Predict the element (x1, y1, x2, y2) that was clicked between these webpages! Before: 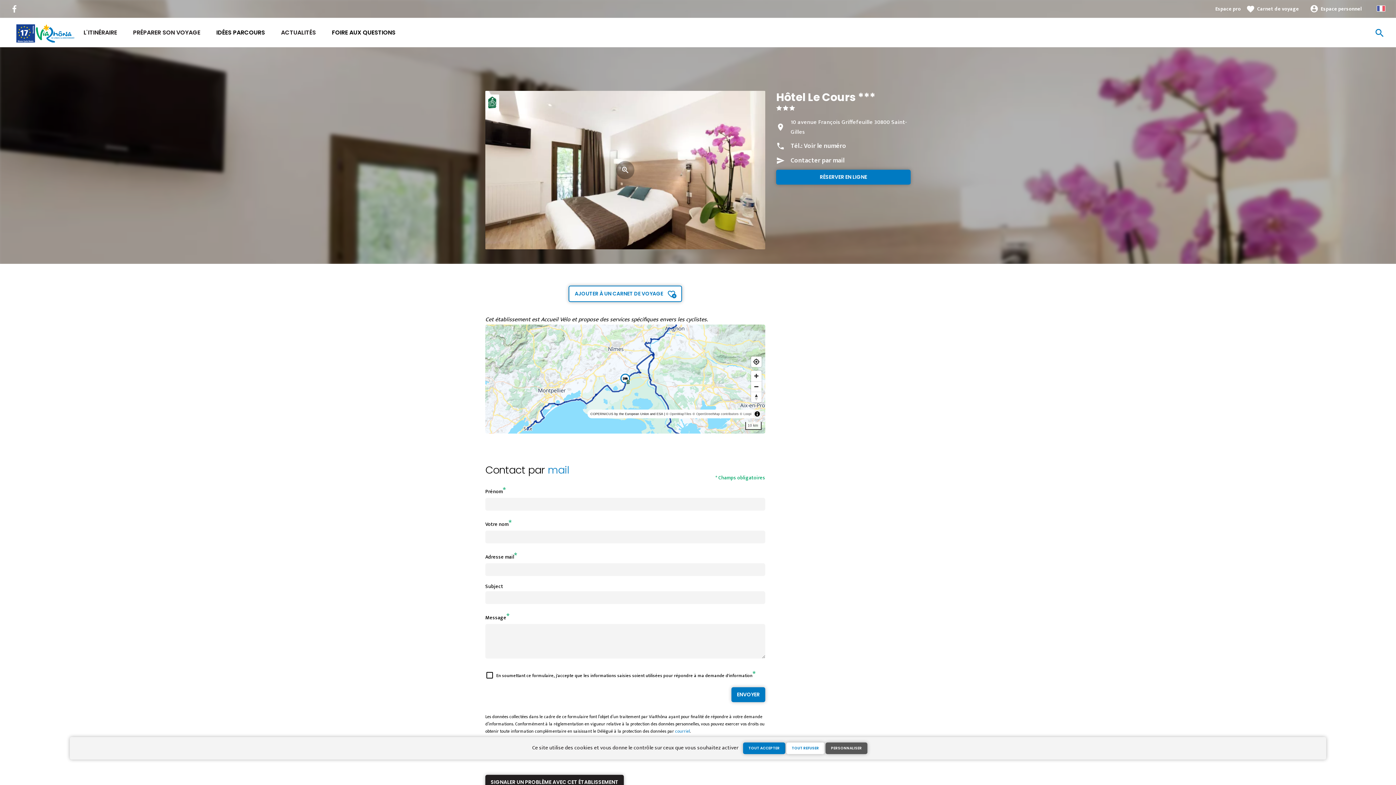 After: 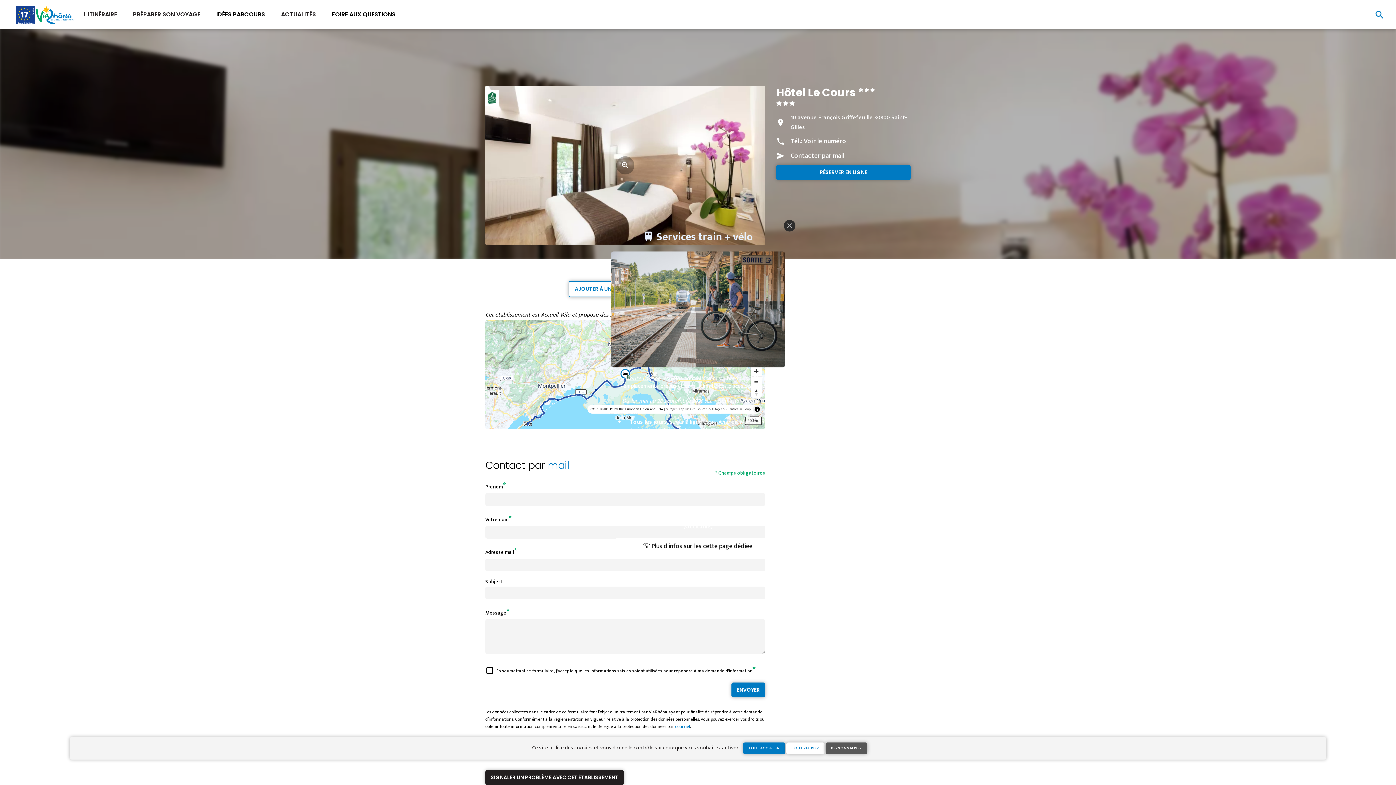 Action: label: SIGNALER UN PROBLÈME AVEC CET ÉTABLISSEMENT bbox: (485, 775, 624, 790)